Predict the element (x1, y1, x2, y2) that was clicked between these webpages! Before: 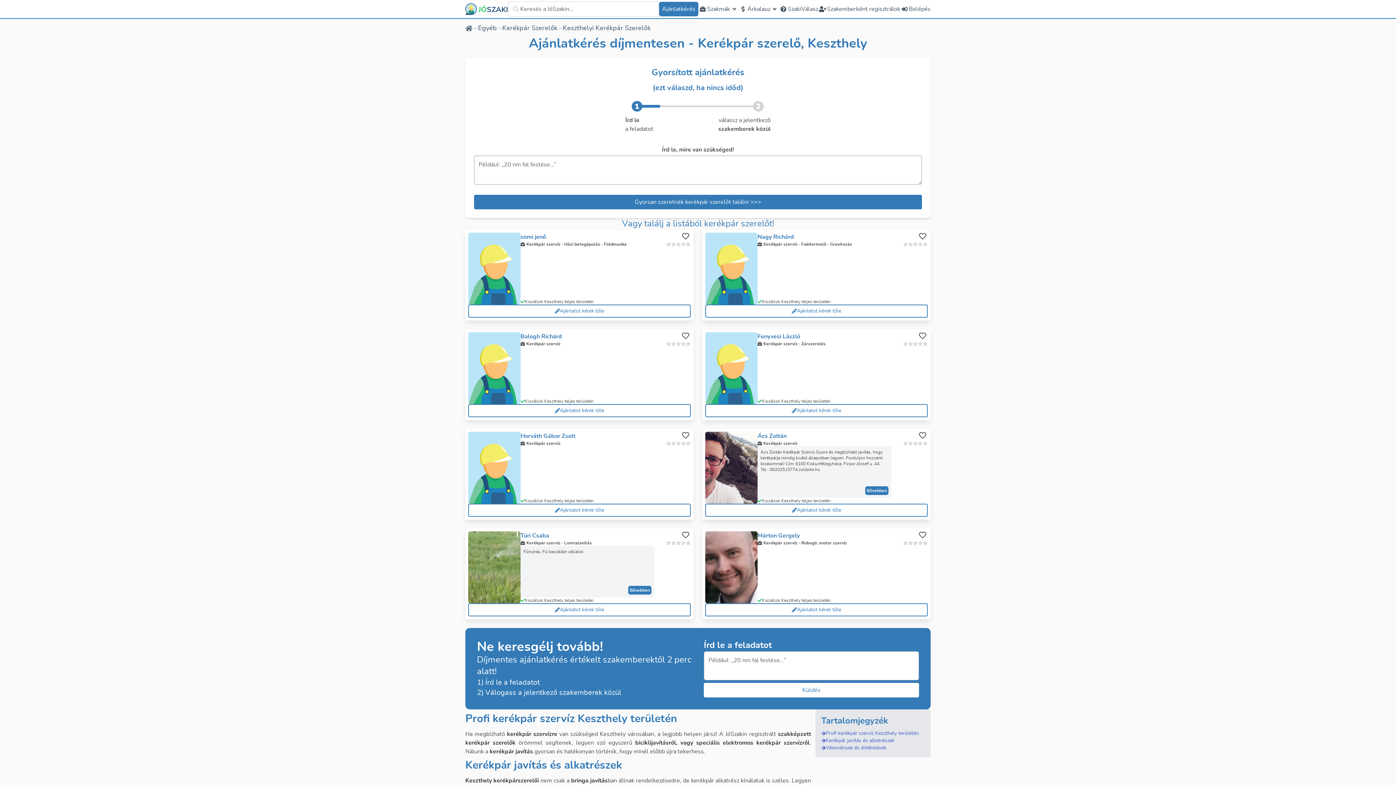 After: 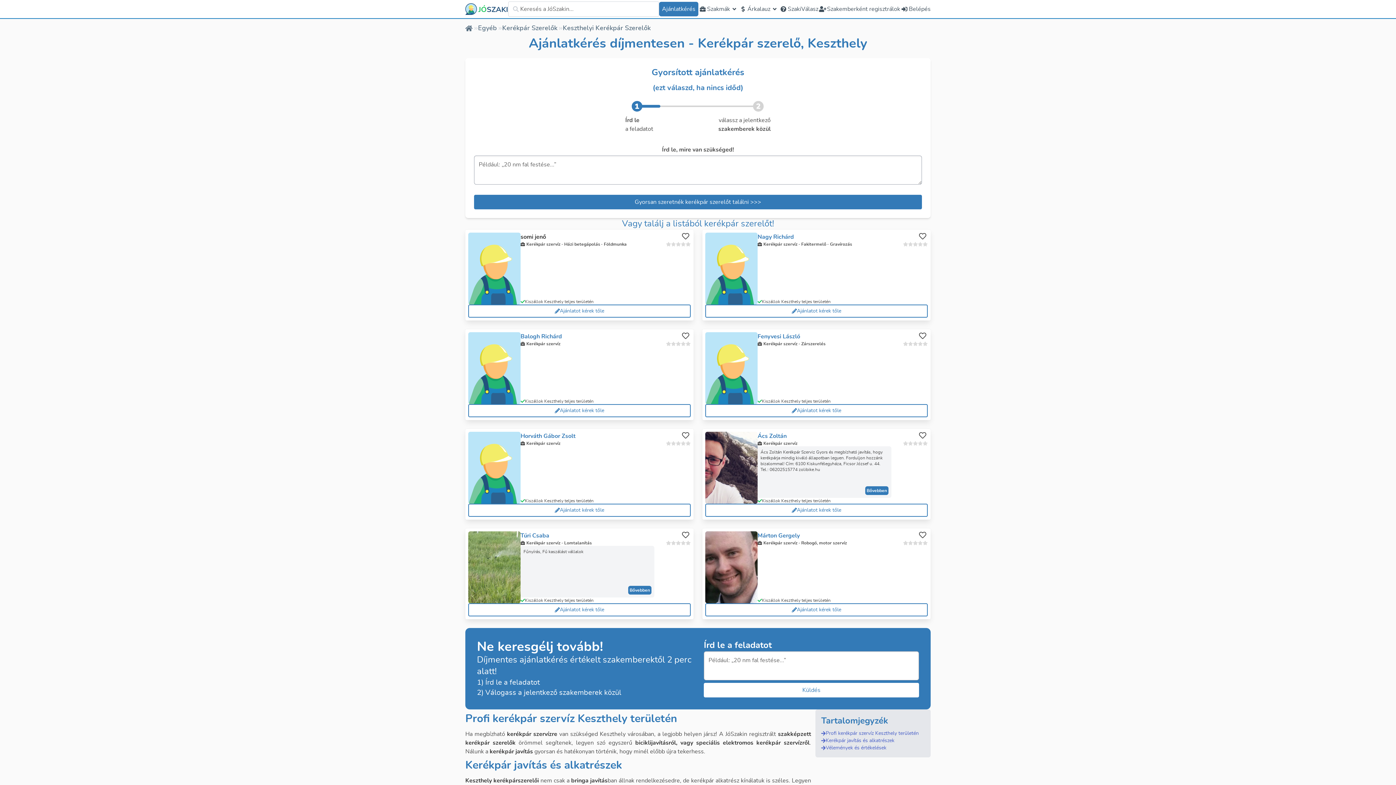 Action: bbox: (520, 234, 546, 240) label: somi jenő